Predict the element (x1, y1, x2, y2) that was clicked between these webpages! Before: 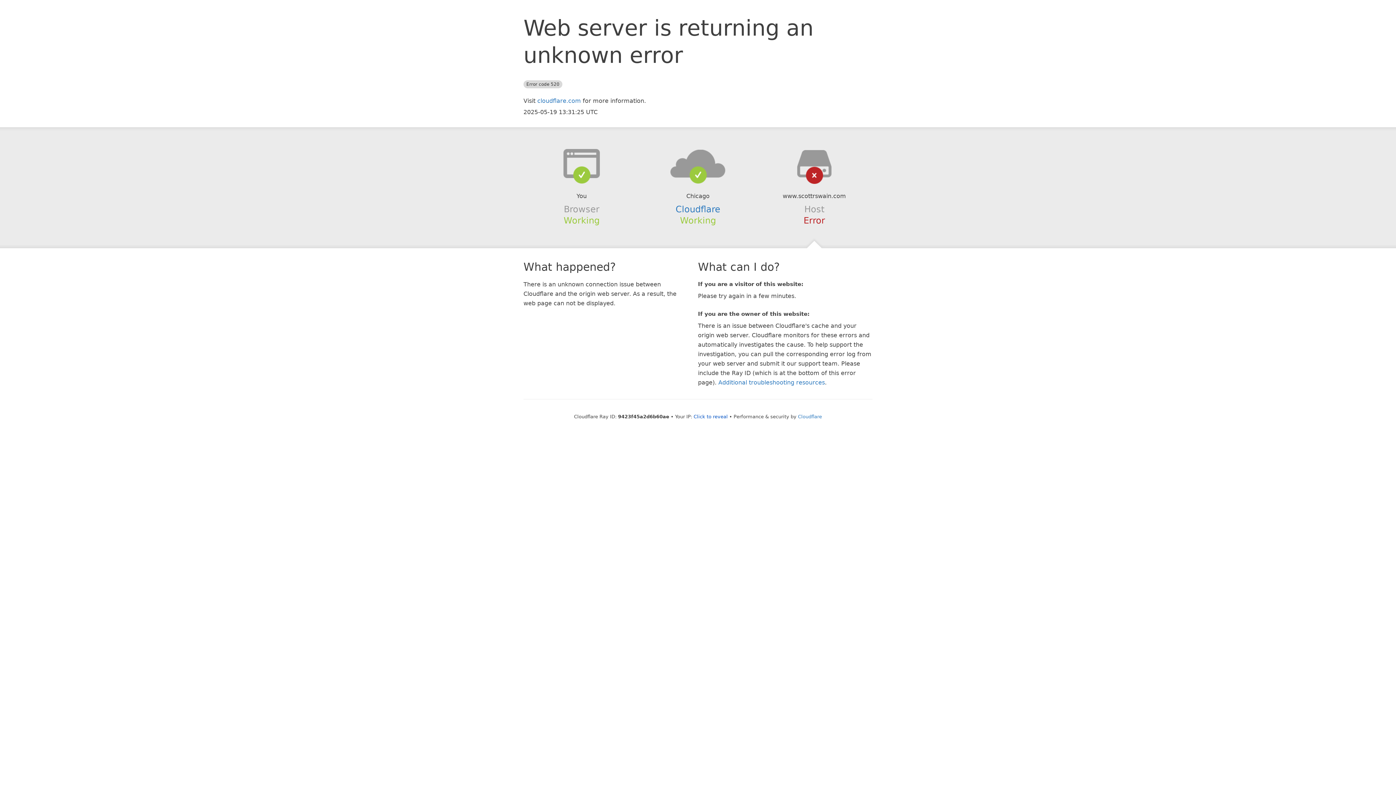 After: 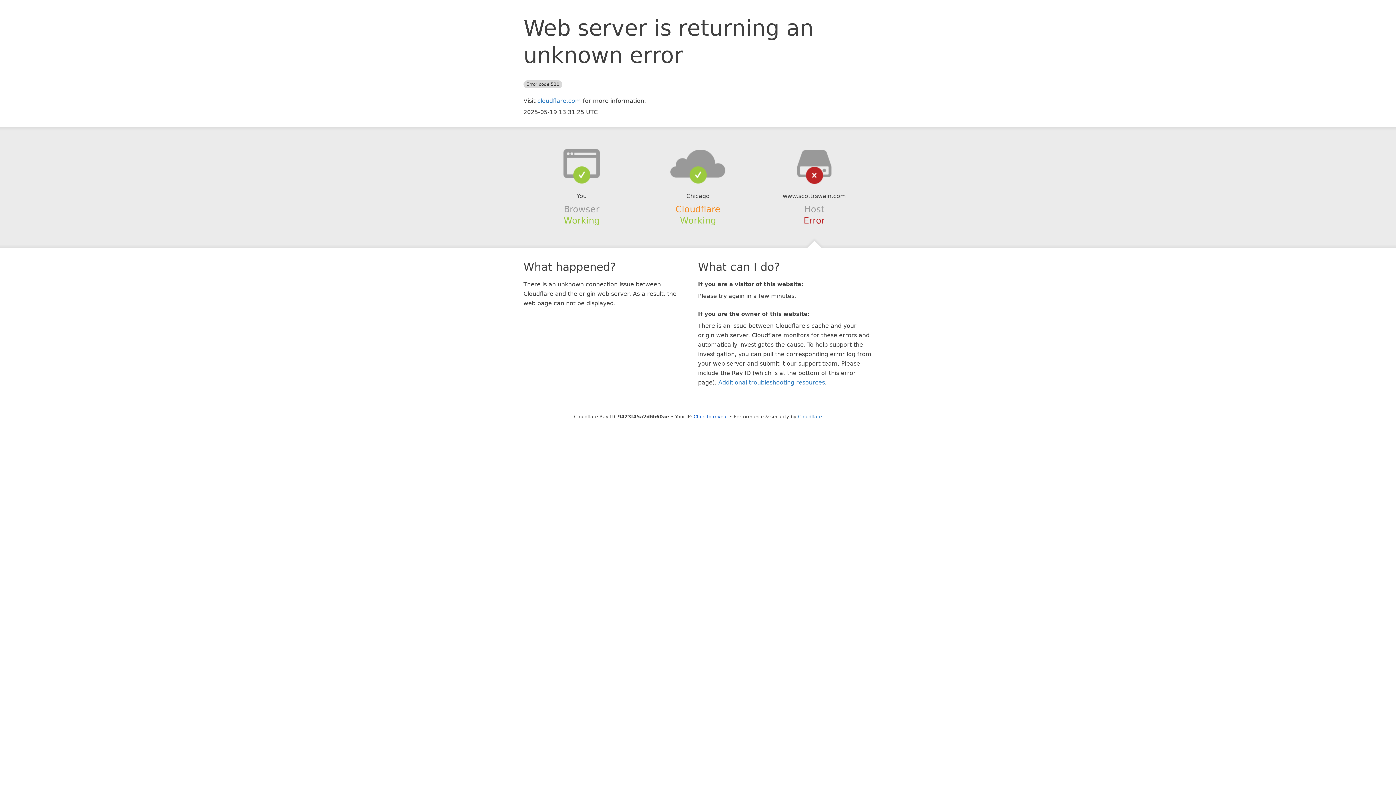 Action: label: Cloudflare bbox: (675, 204, 720, 214)